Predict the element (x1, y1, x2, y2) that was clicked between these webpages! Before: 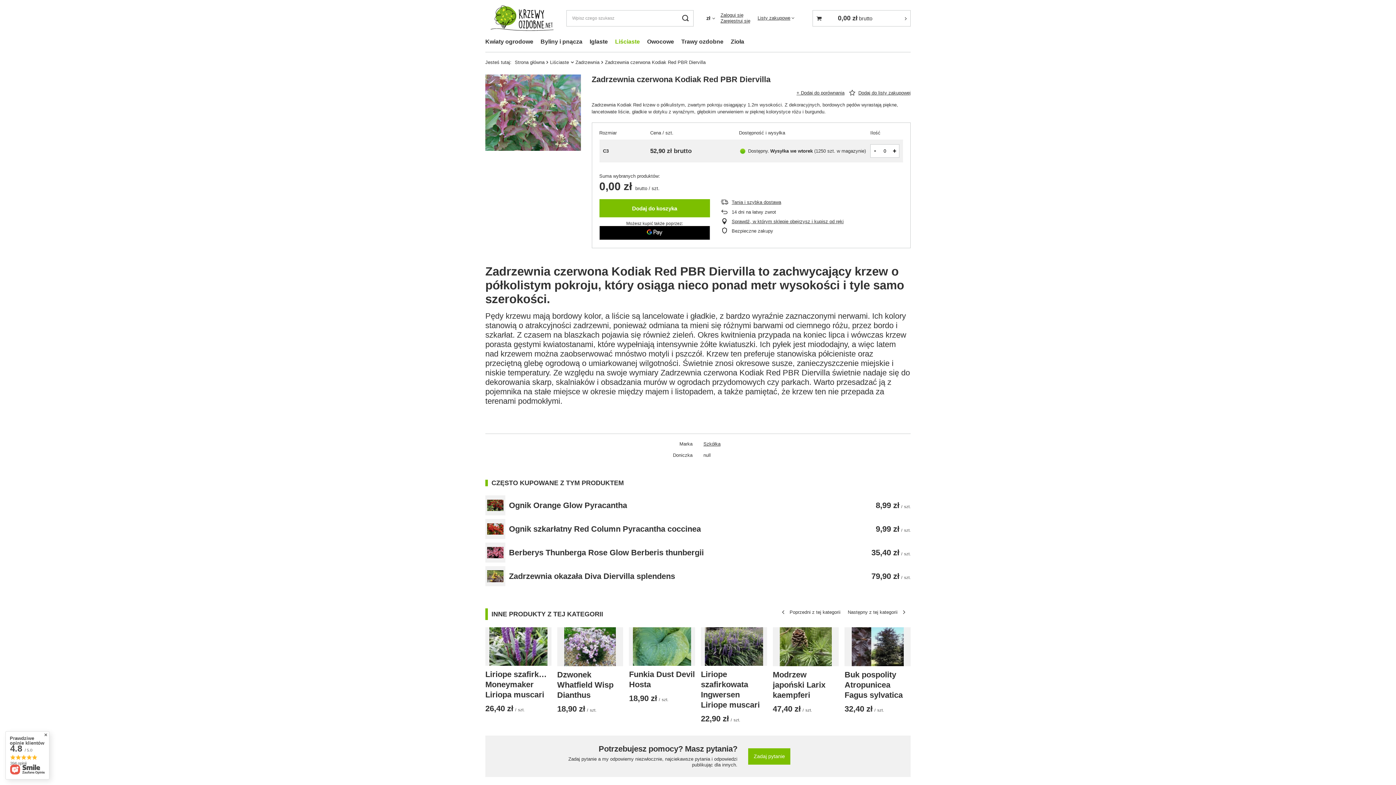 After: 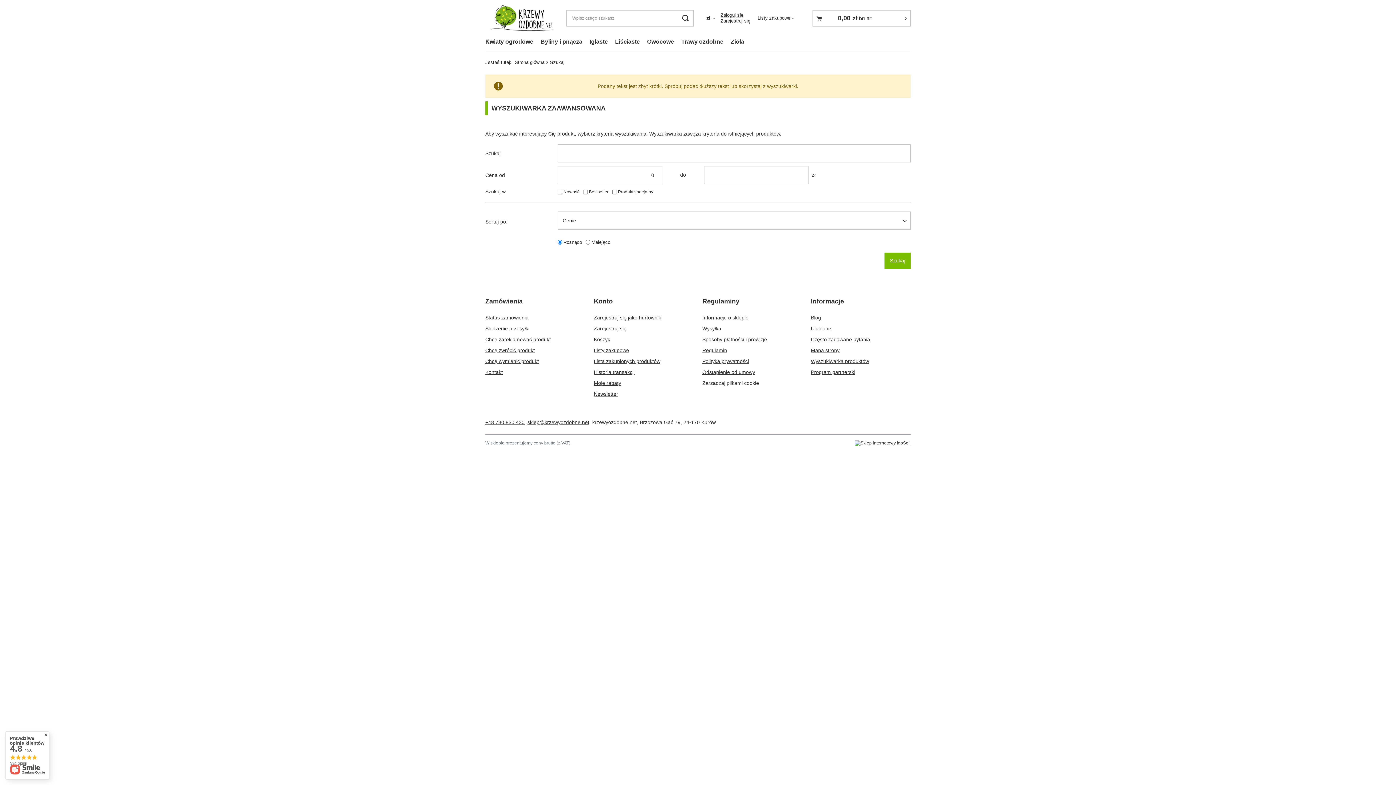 Action: label: Szukaj bbox: (677, 10, 693, 26)